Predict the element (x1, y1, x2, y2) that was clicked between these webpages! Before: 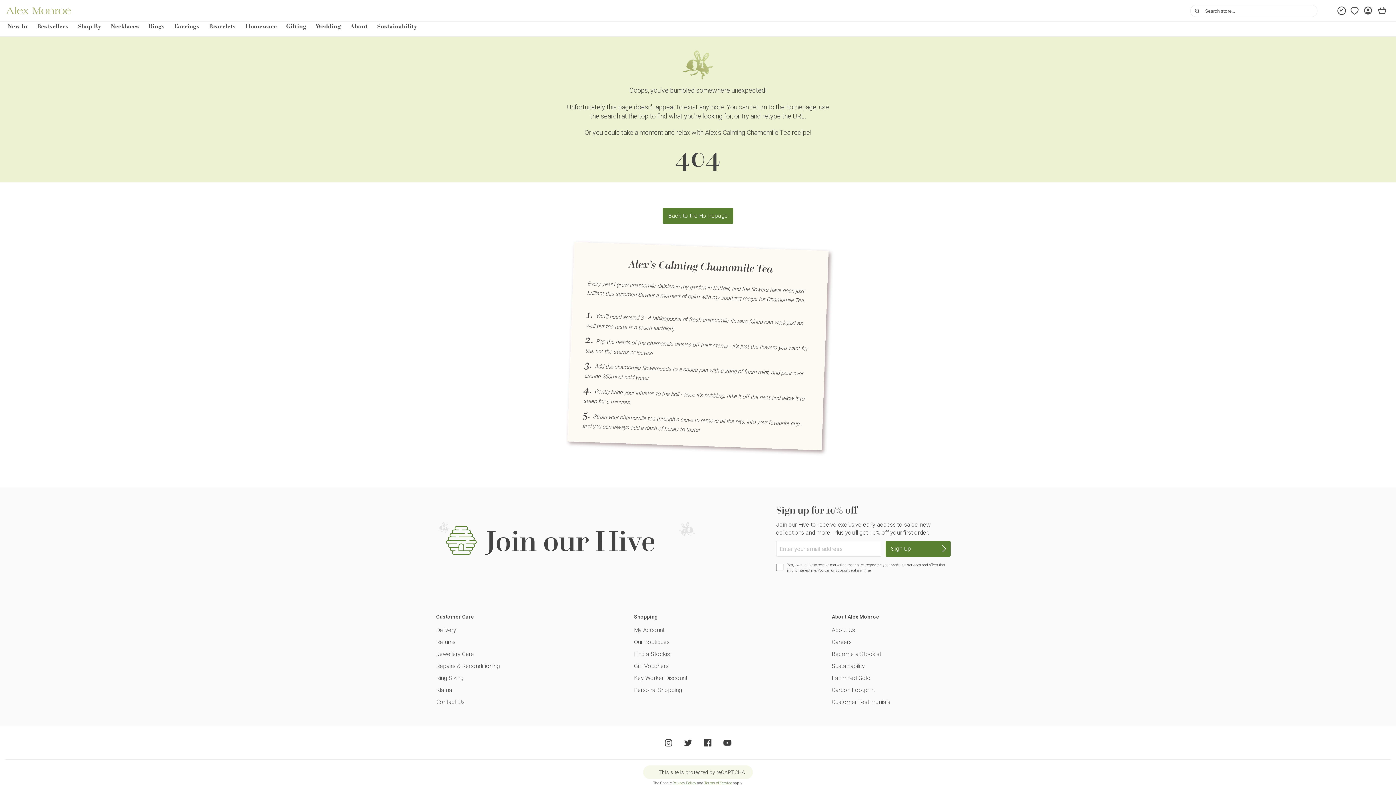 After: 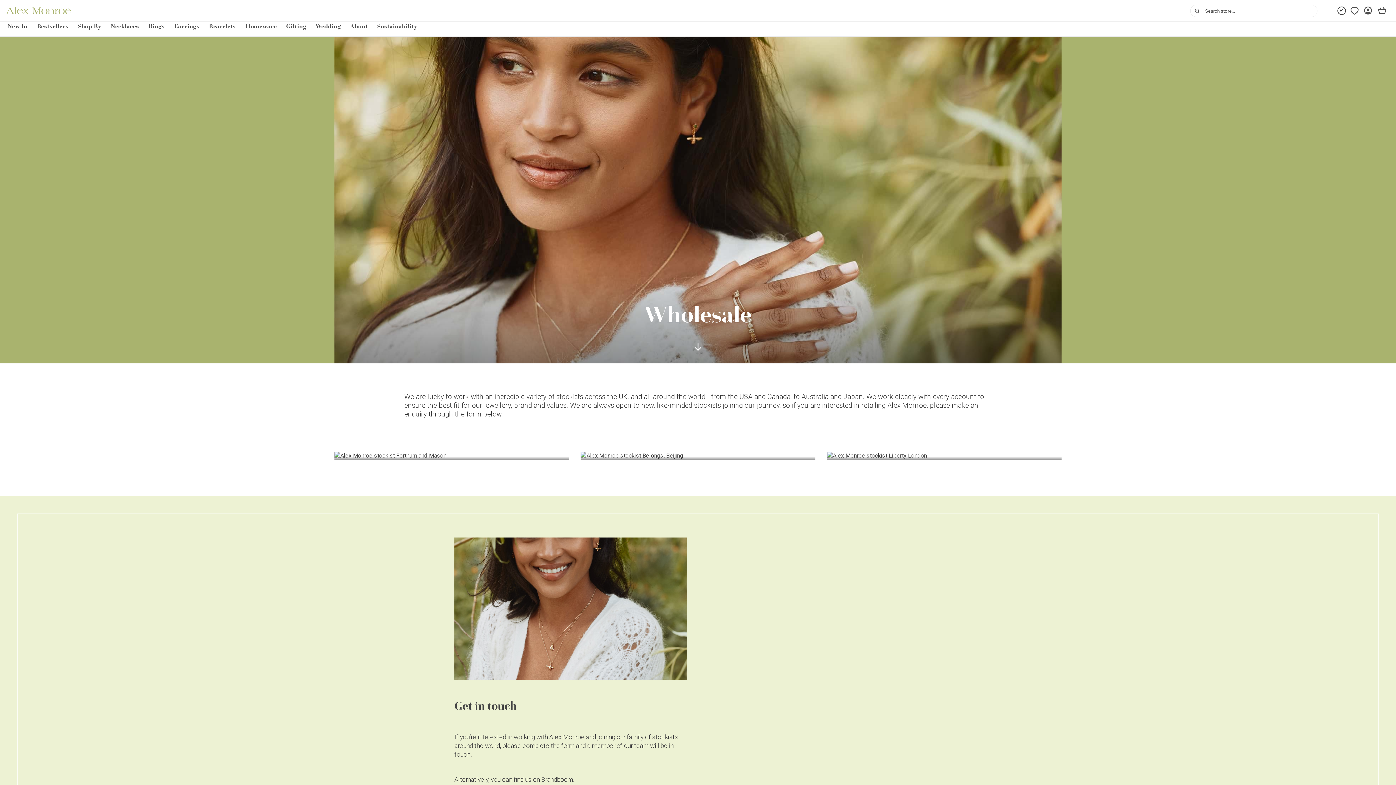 Action: bbox: (832, 650, 960, 658) label: Become a Stockist